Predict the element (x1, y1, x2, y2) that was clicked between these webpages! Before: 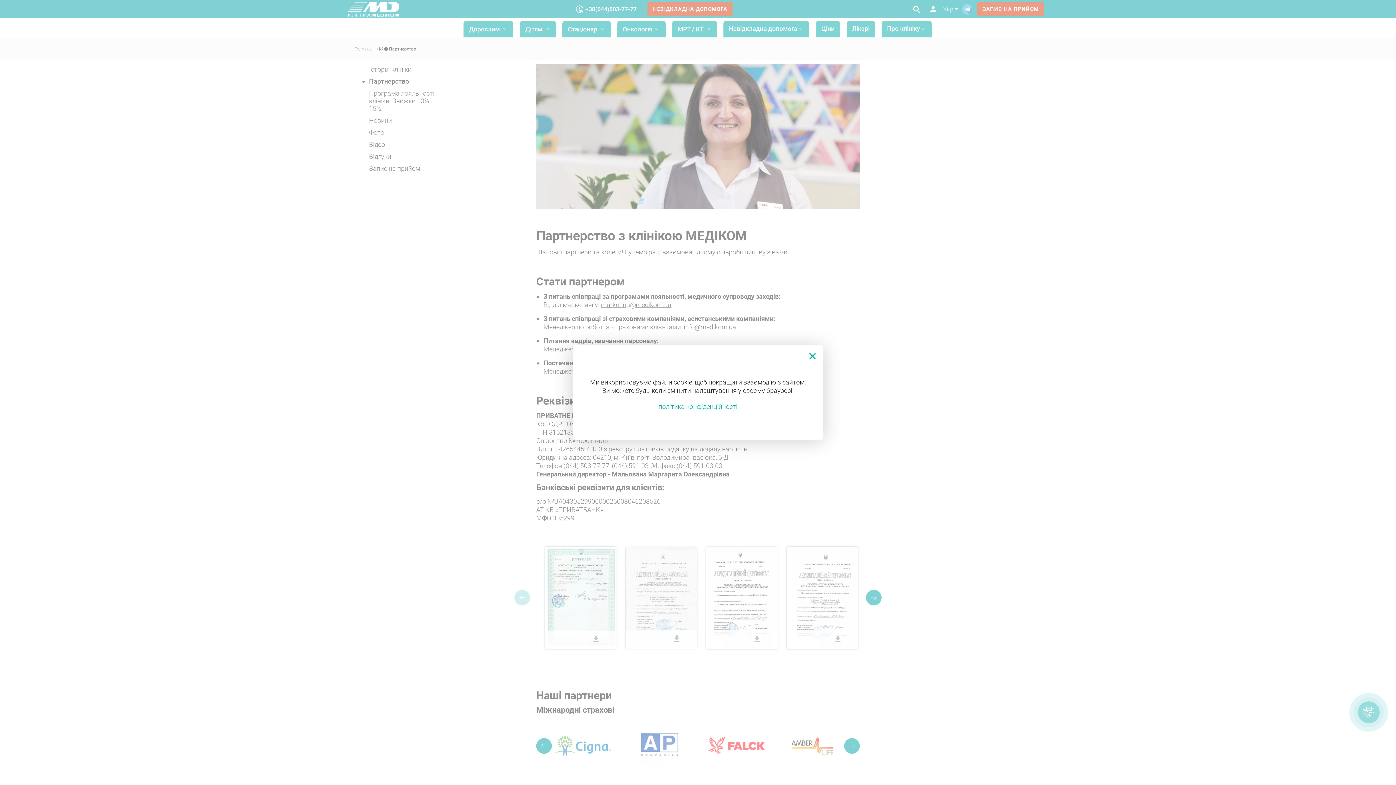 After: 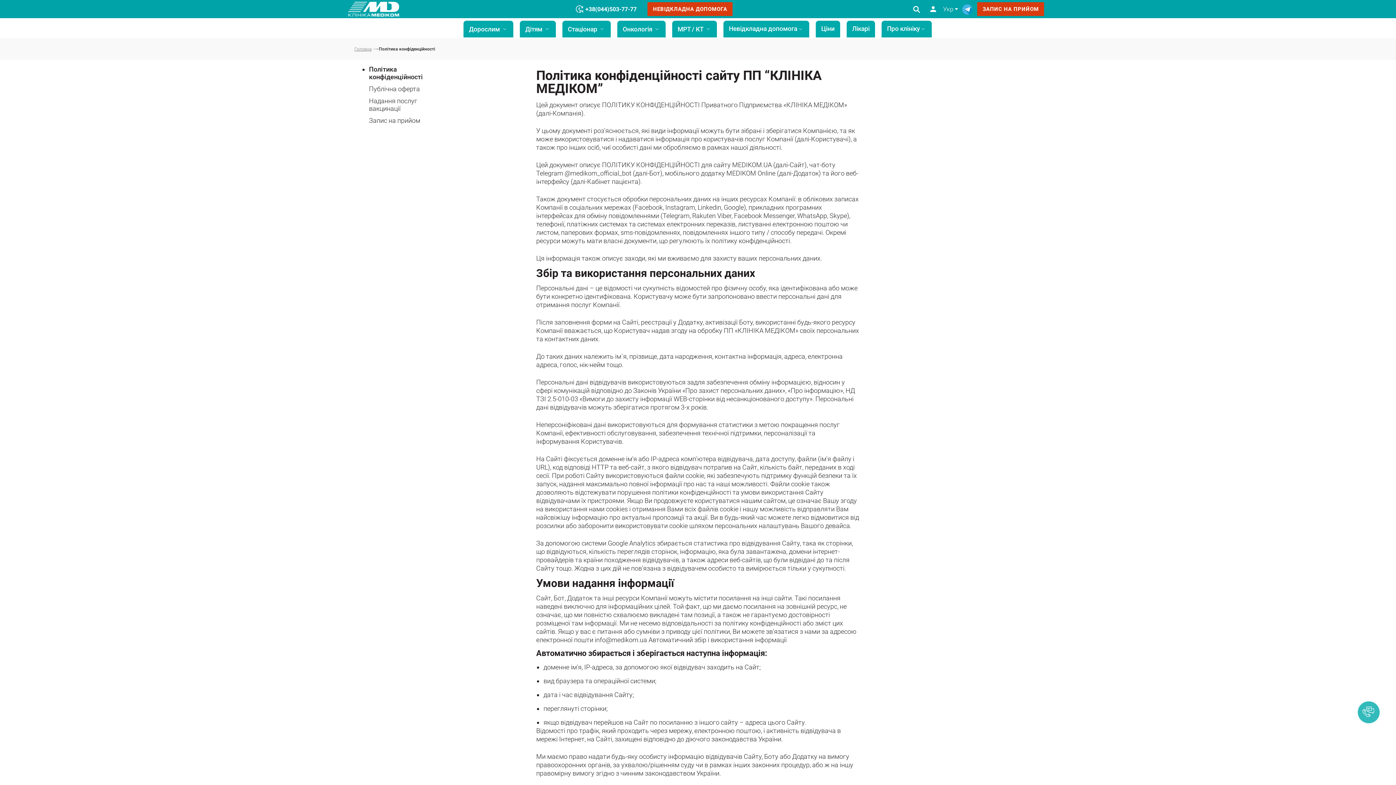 Action: bbox: (658, 402, 737, 410) label: політика конфіденційності